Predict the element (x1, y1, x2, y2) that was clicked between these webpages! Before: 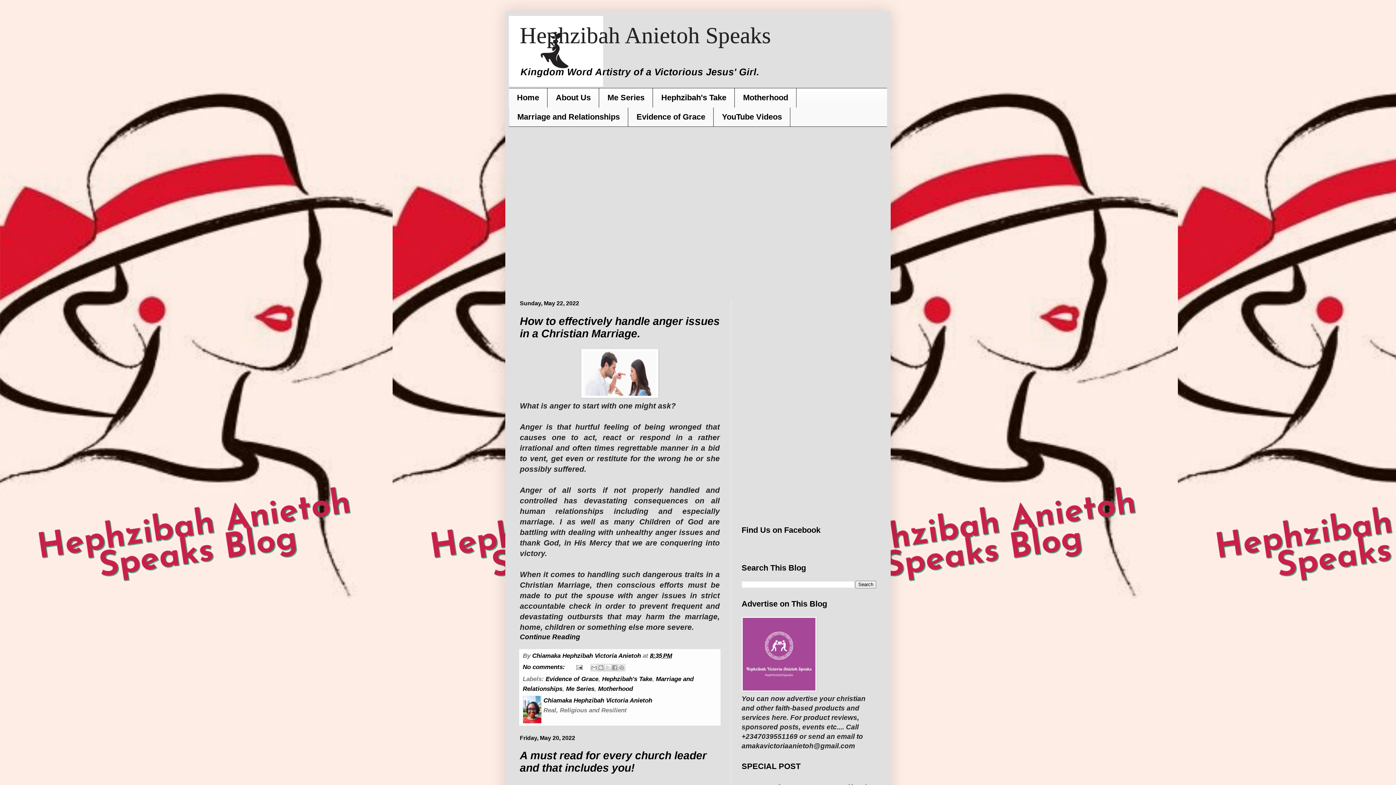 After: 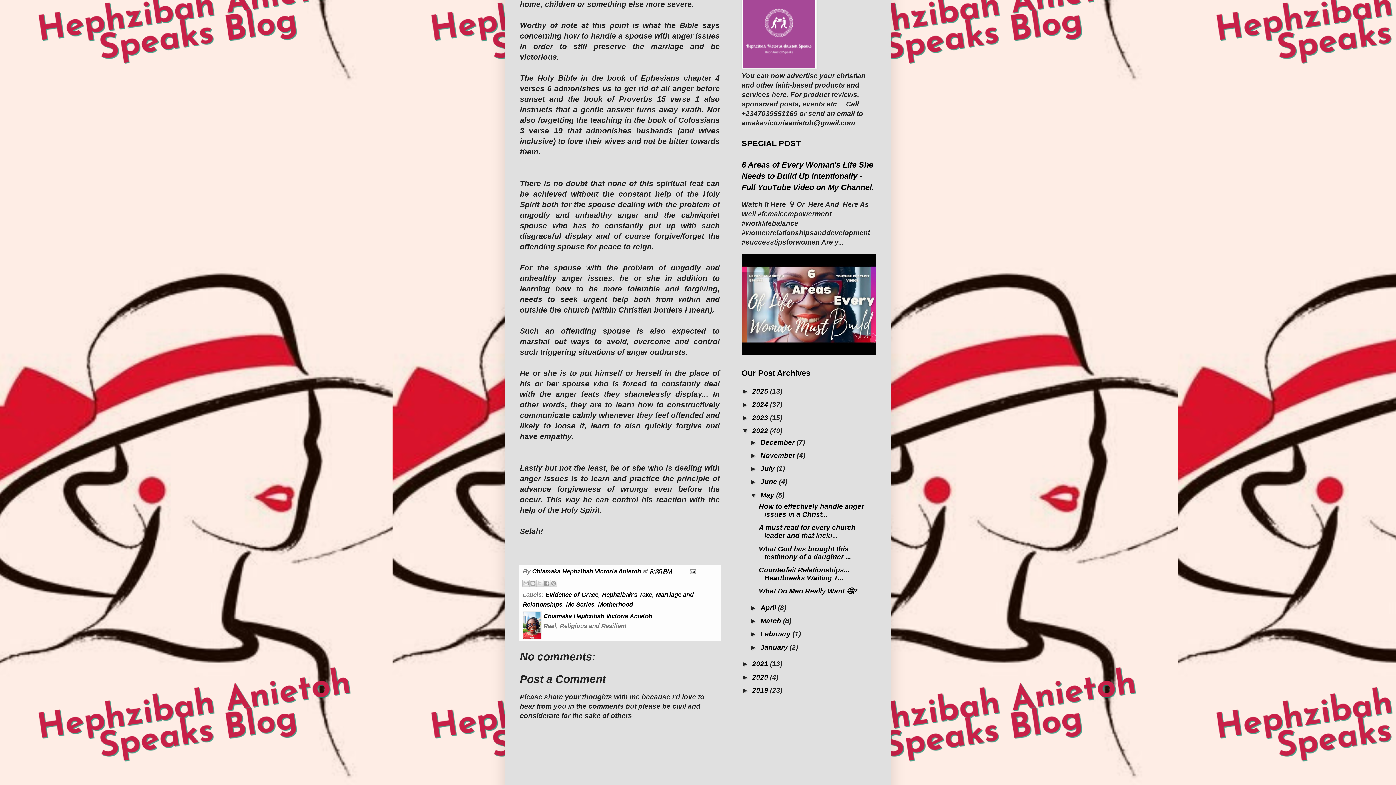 Action: label: Continue Reading bbox: (520, 633, 580, 641)